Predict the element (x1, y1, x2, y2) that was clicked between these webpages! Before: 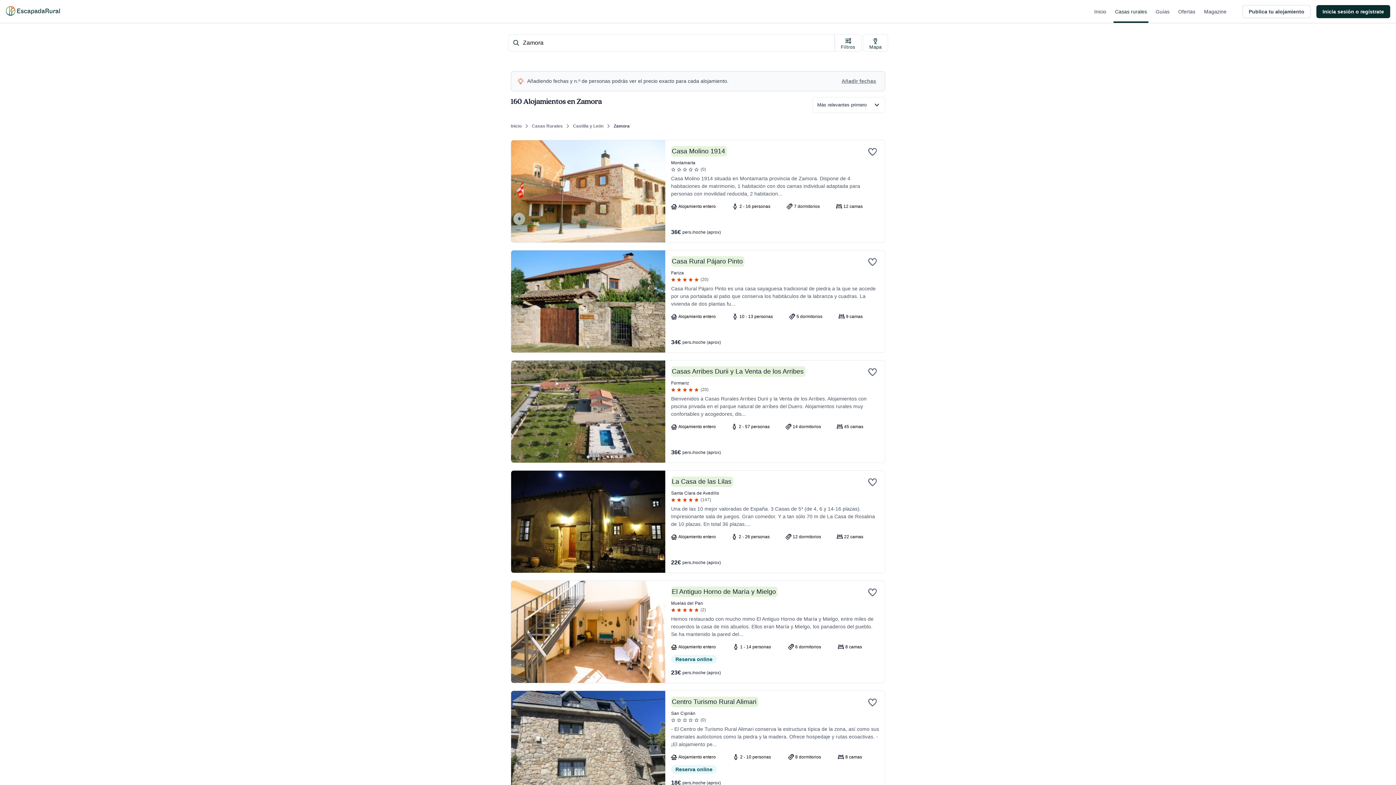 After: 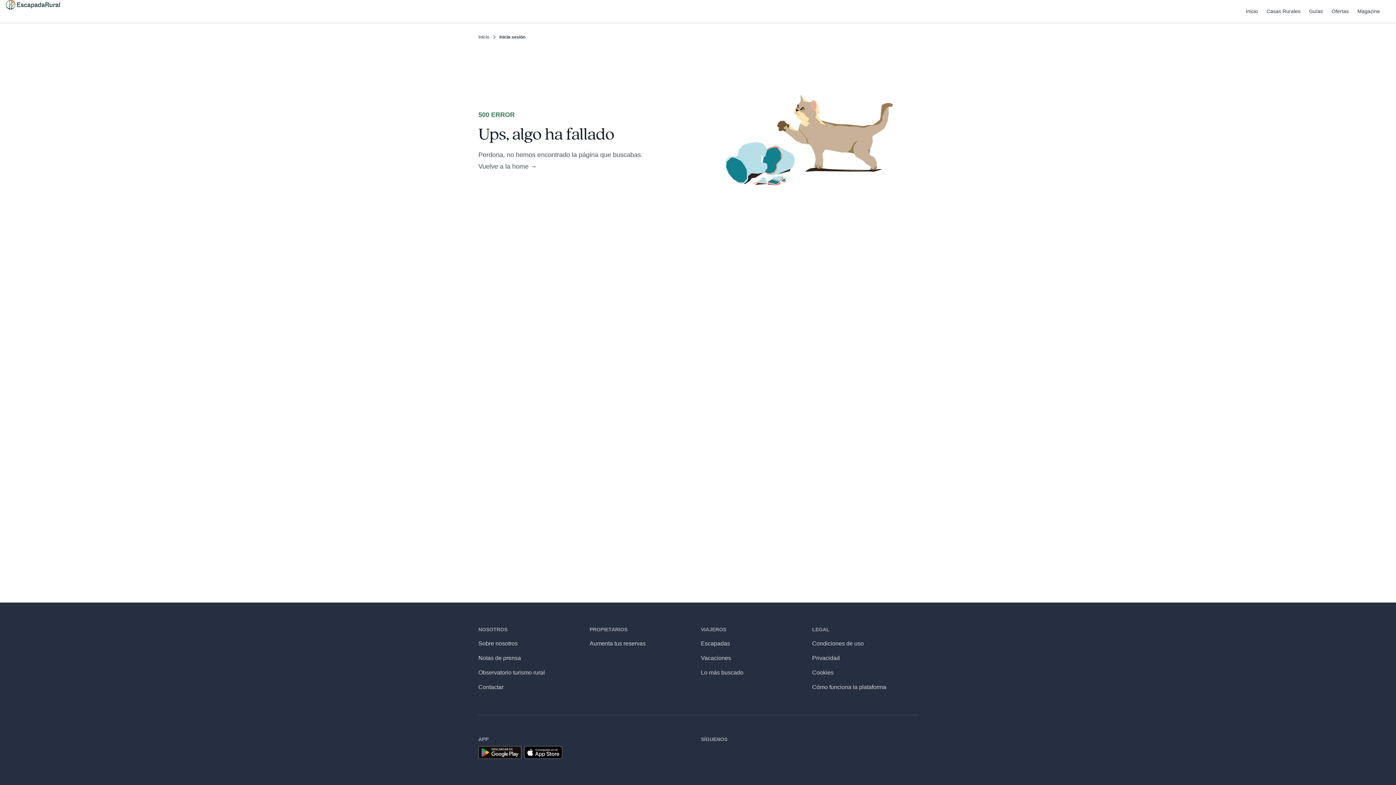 Action: label: Inicia sesión o regístrate bbox: (1316, 4, 1390, 18)